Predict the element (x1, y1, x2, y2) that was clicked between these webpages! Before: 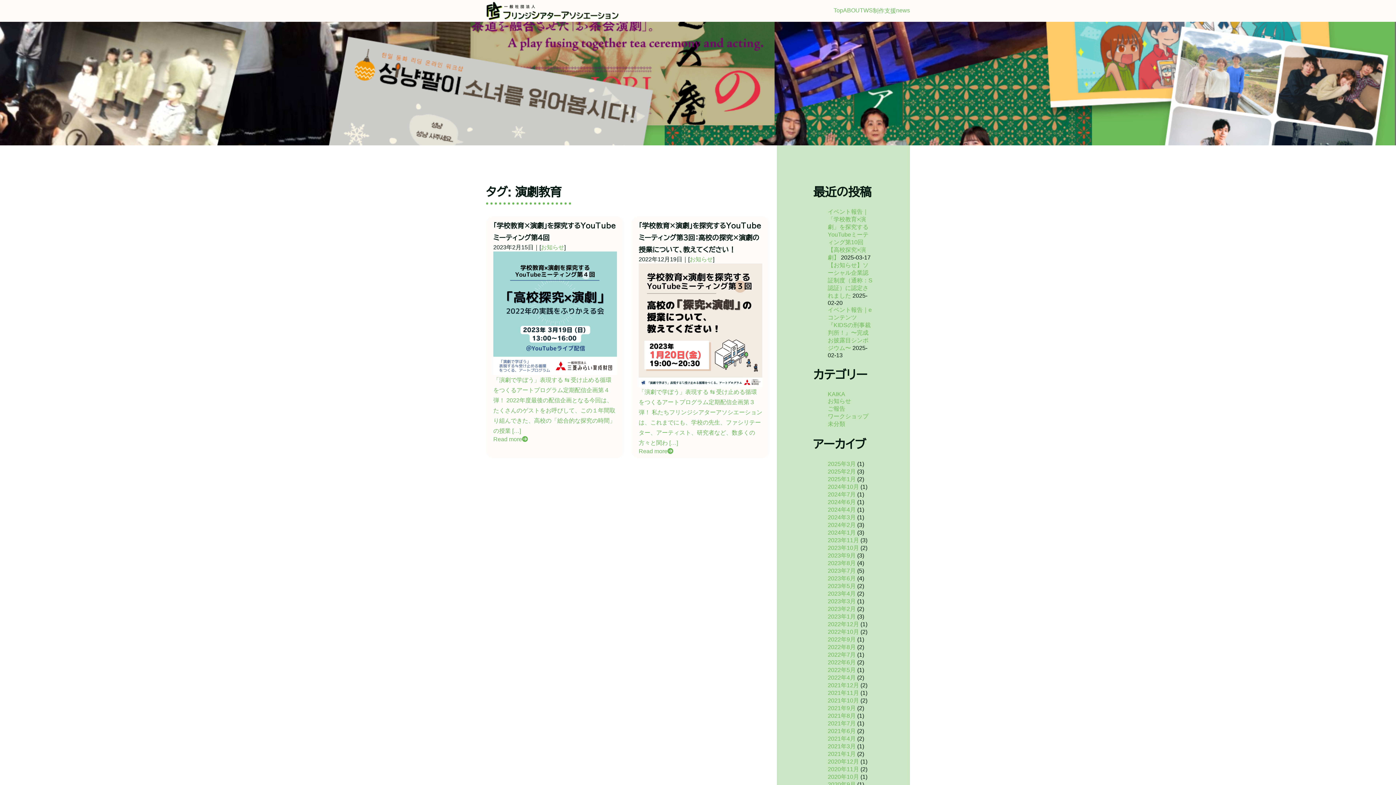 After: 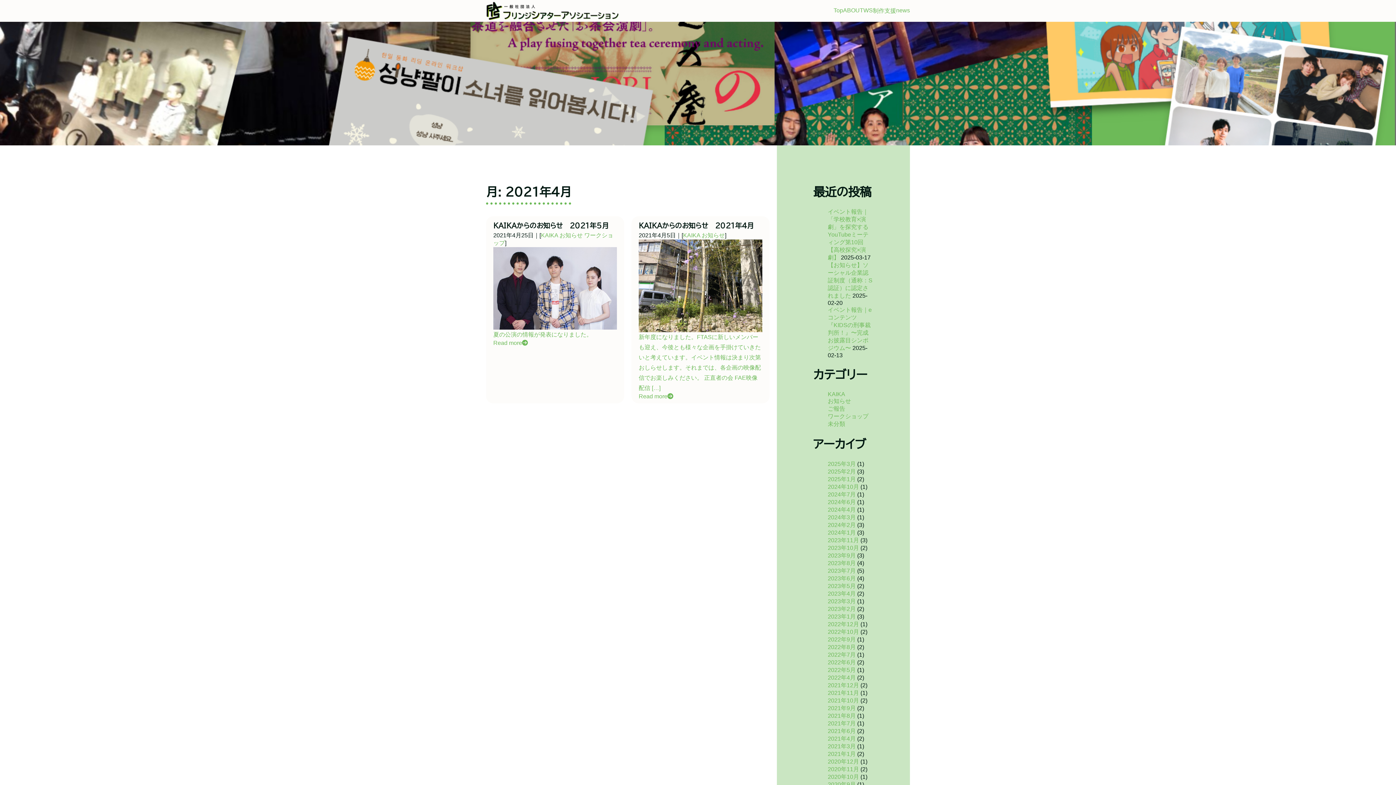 Action: bbox: (828, 736, 856, 742) label: 2021年4月